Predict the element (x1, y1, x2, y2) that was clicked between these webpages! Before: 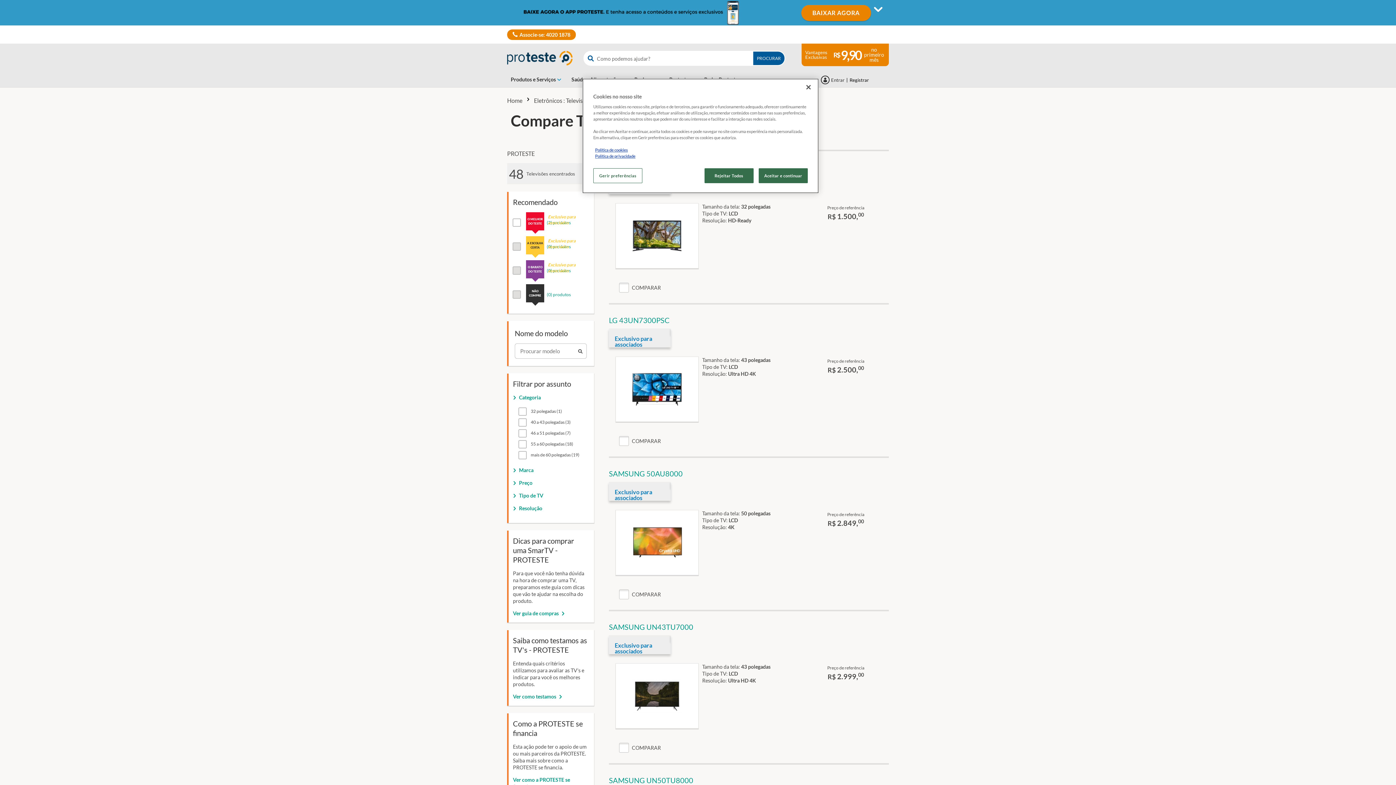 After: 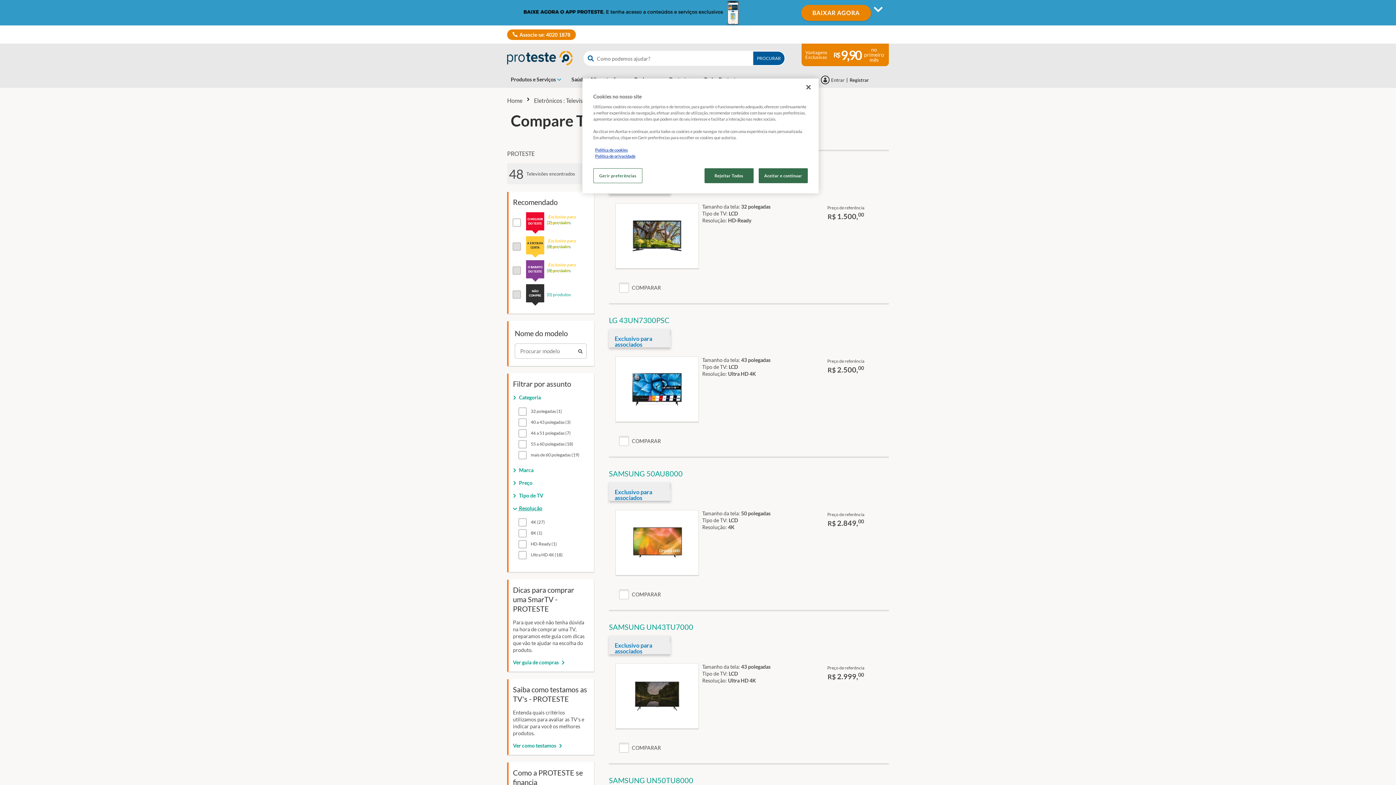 Action: bbox: (513, 505, 542, 512) label:  Resolução